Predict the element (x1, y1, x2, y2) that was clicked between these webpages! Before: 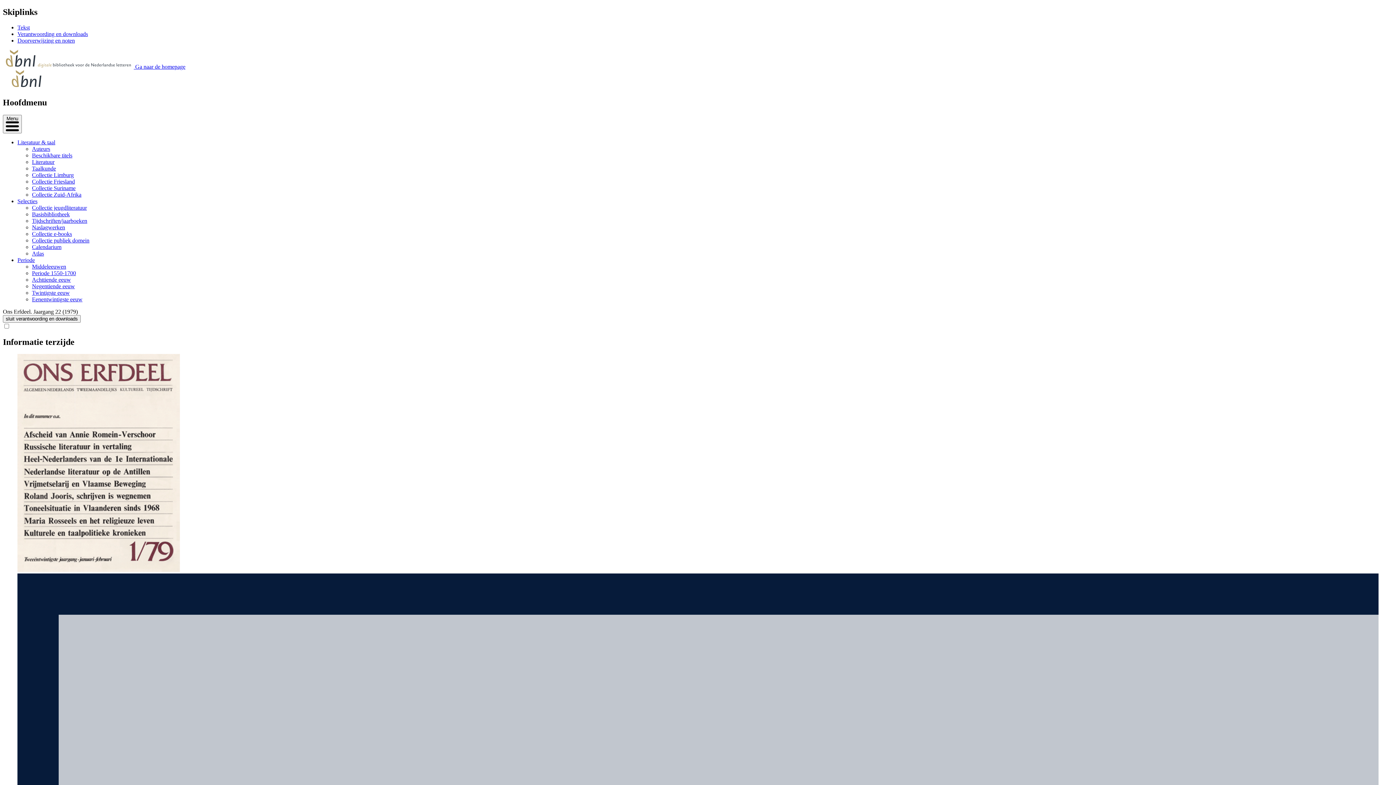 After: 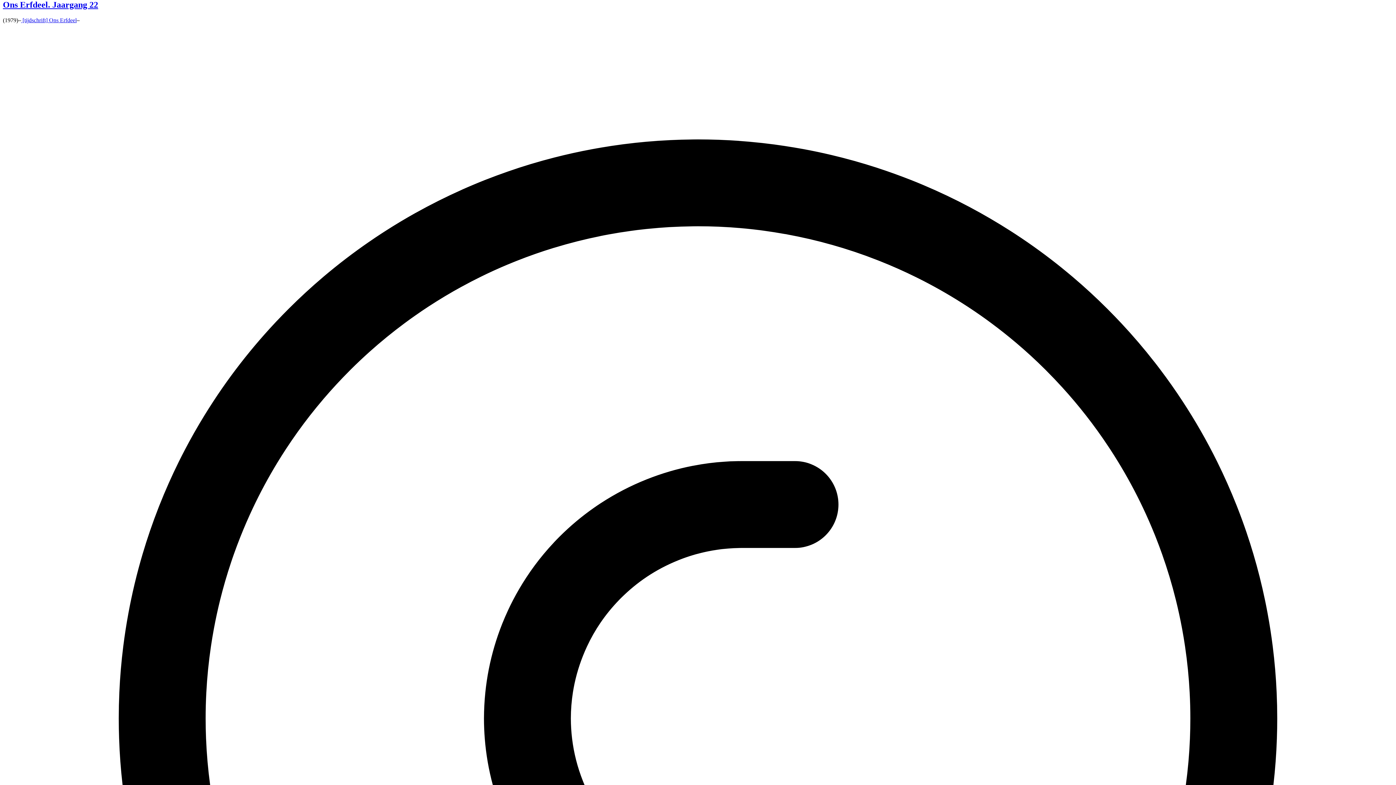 Action: bbox: (17, 24, 29, 30) label: Tekst